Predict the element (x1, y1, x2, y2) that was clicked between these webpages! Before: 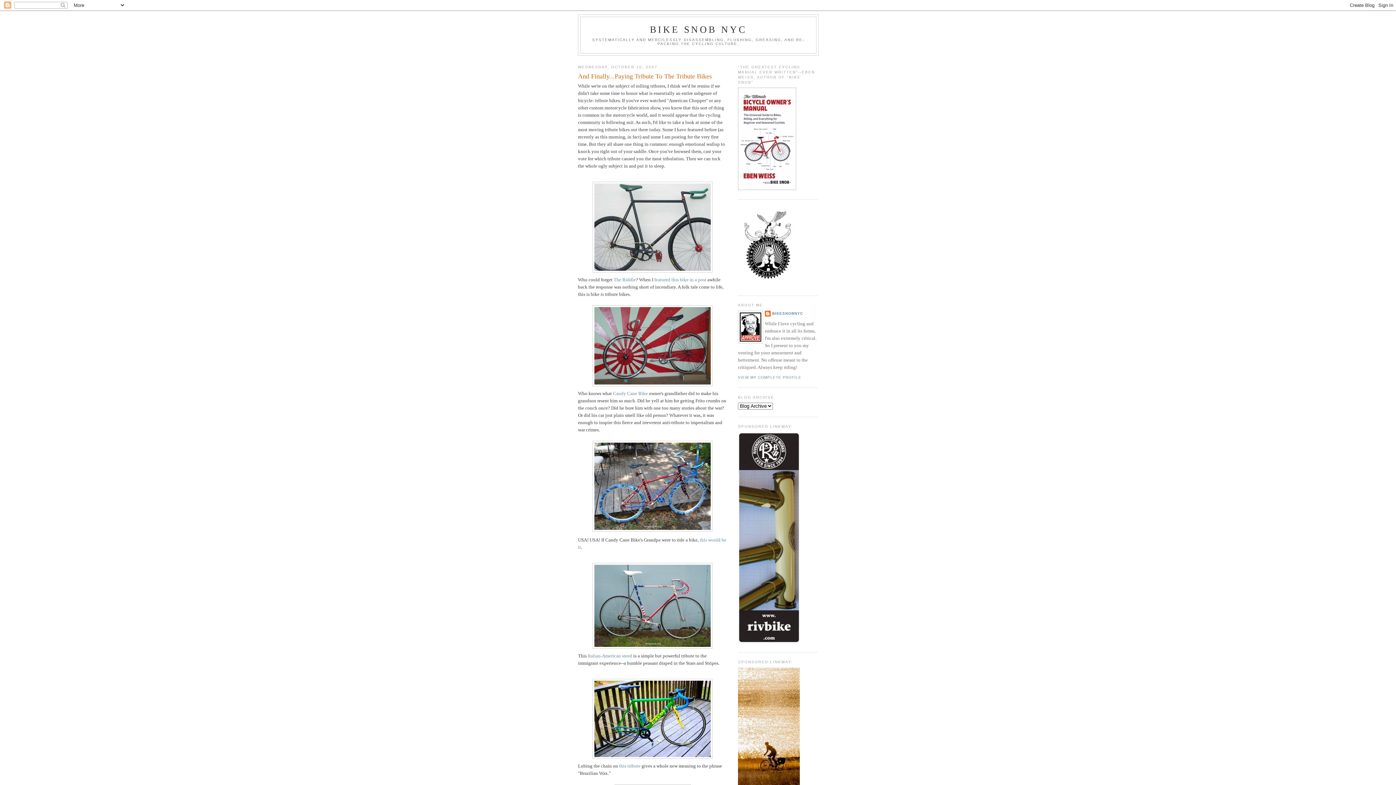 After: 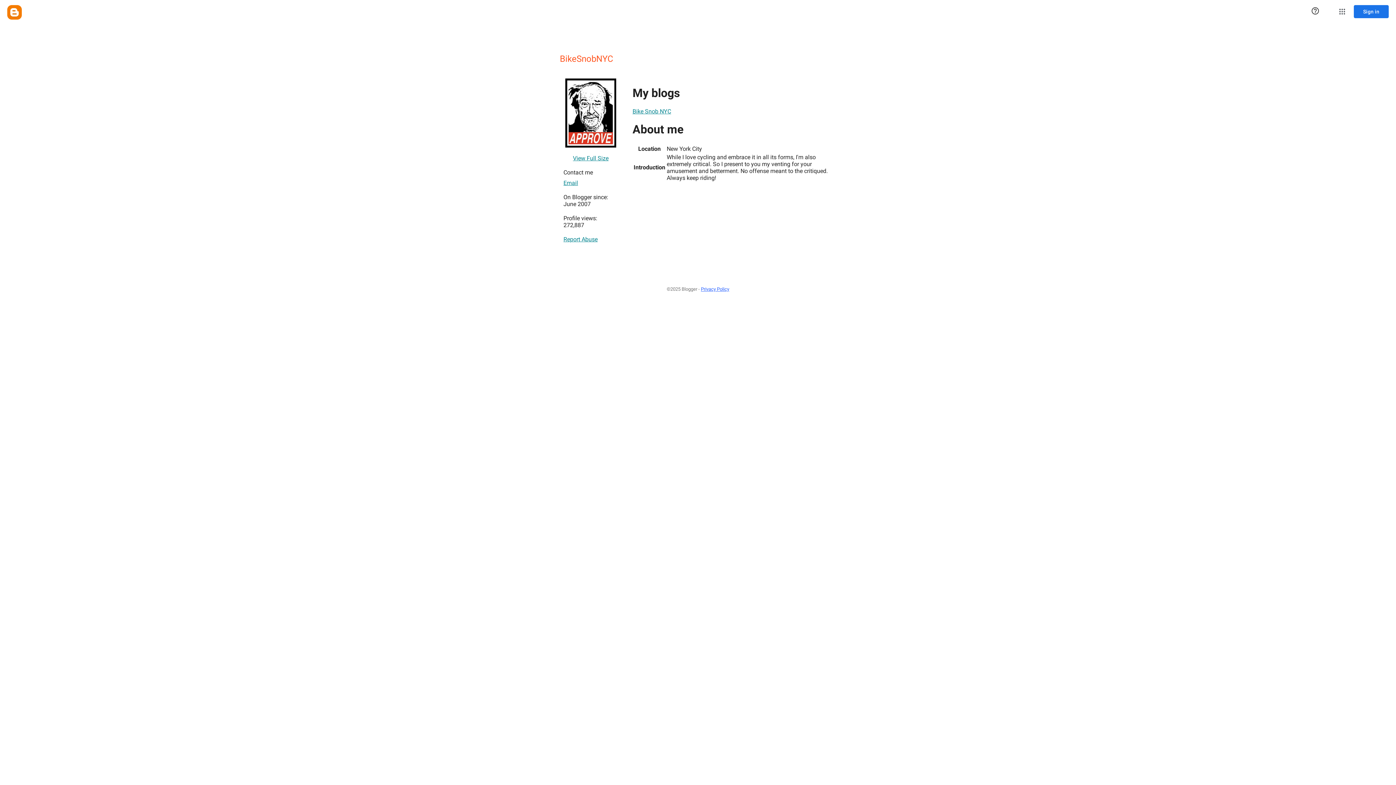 Action: bbox: (738, 375, 801, 379) label: VIEW MY COMPLETE PROFILE